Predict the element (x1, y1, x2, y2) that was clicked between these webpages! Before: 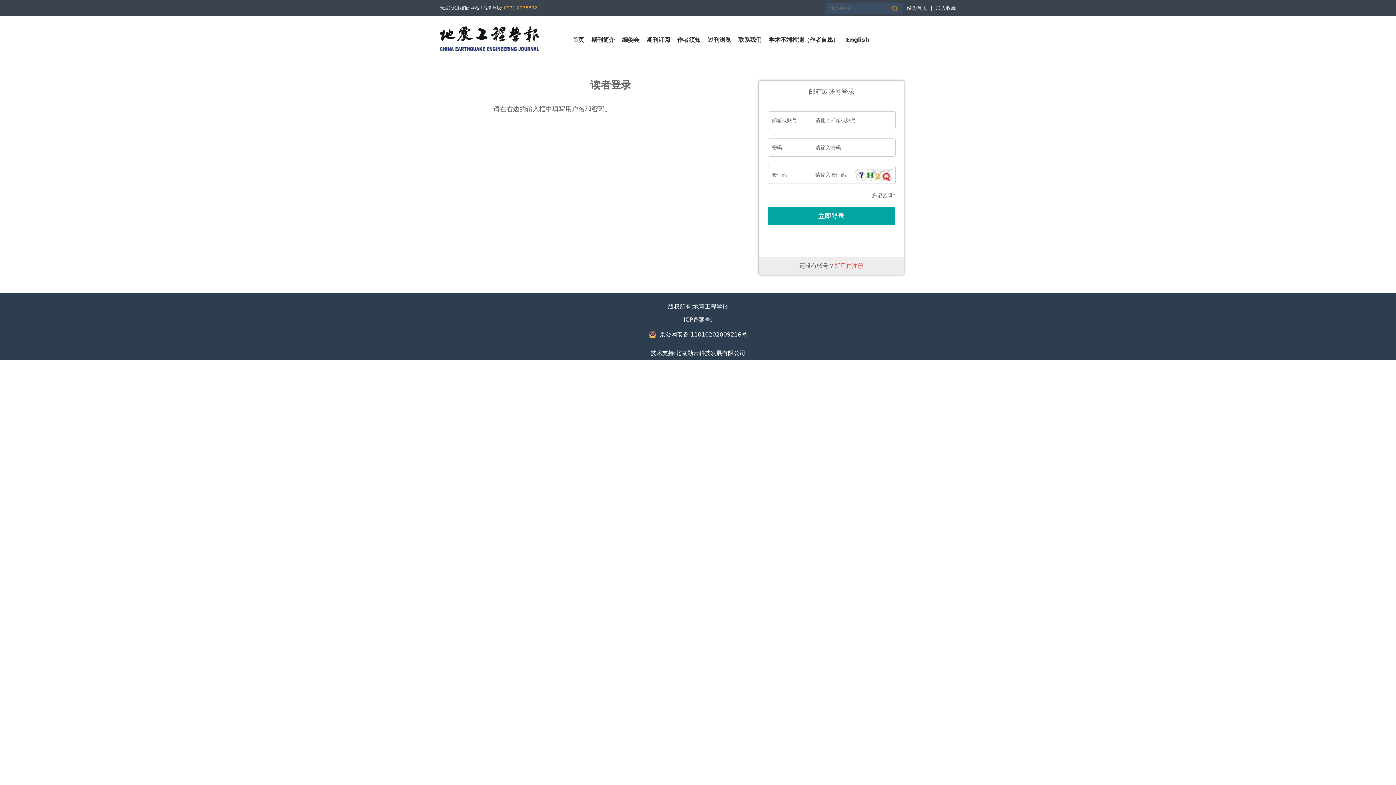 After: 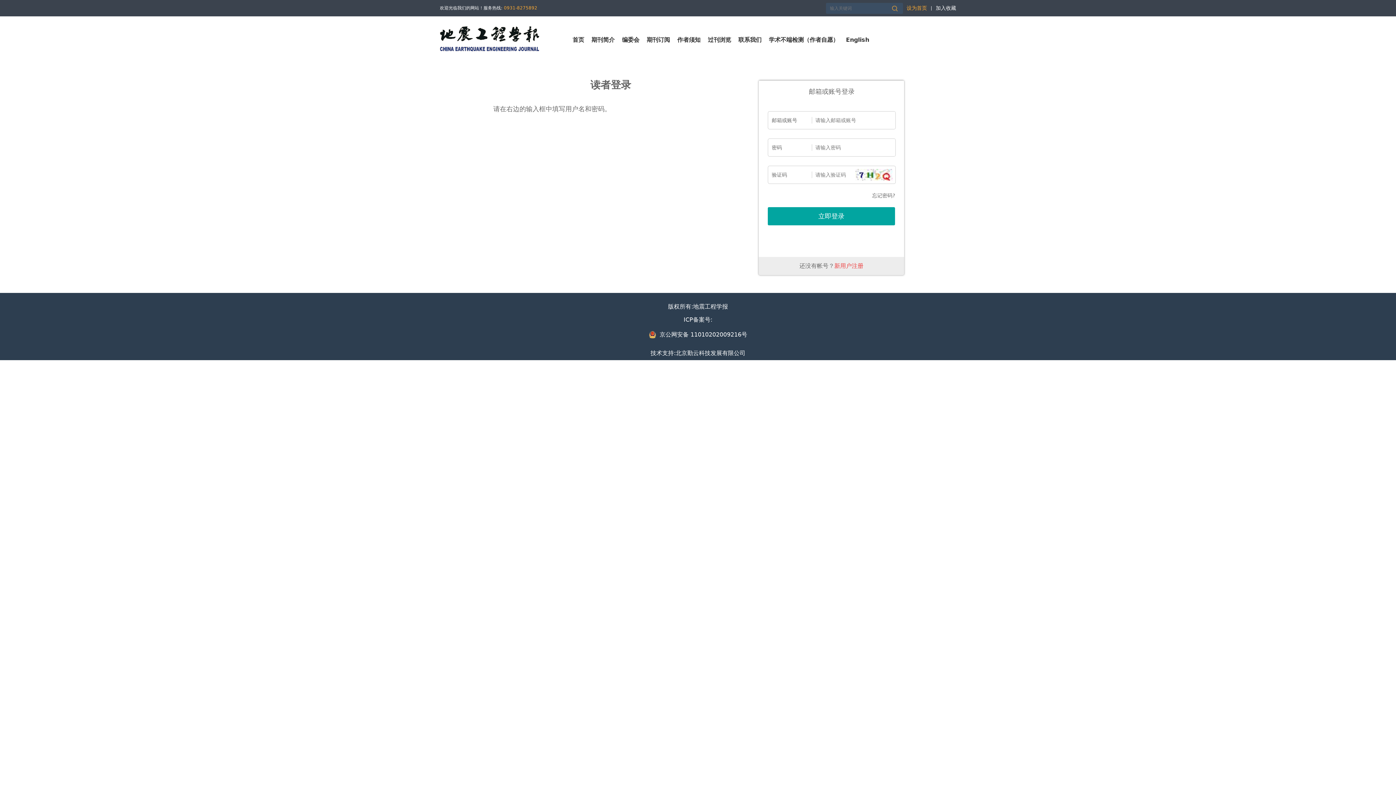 Action: bbox: (906, 0, 927, 16) label: 设为首页